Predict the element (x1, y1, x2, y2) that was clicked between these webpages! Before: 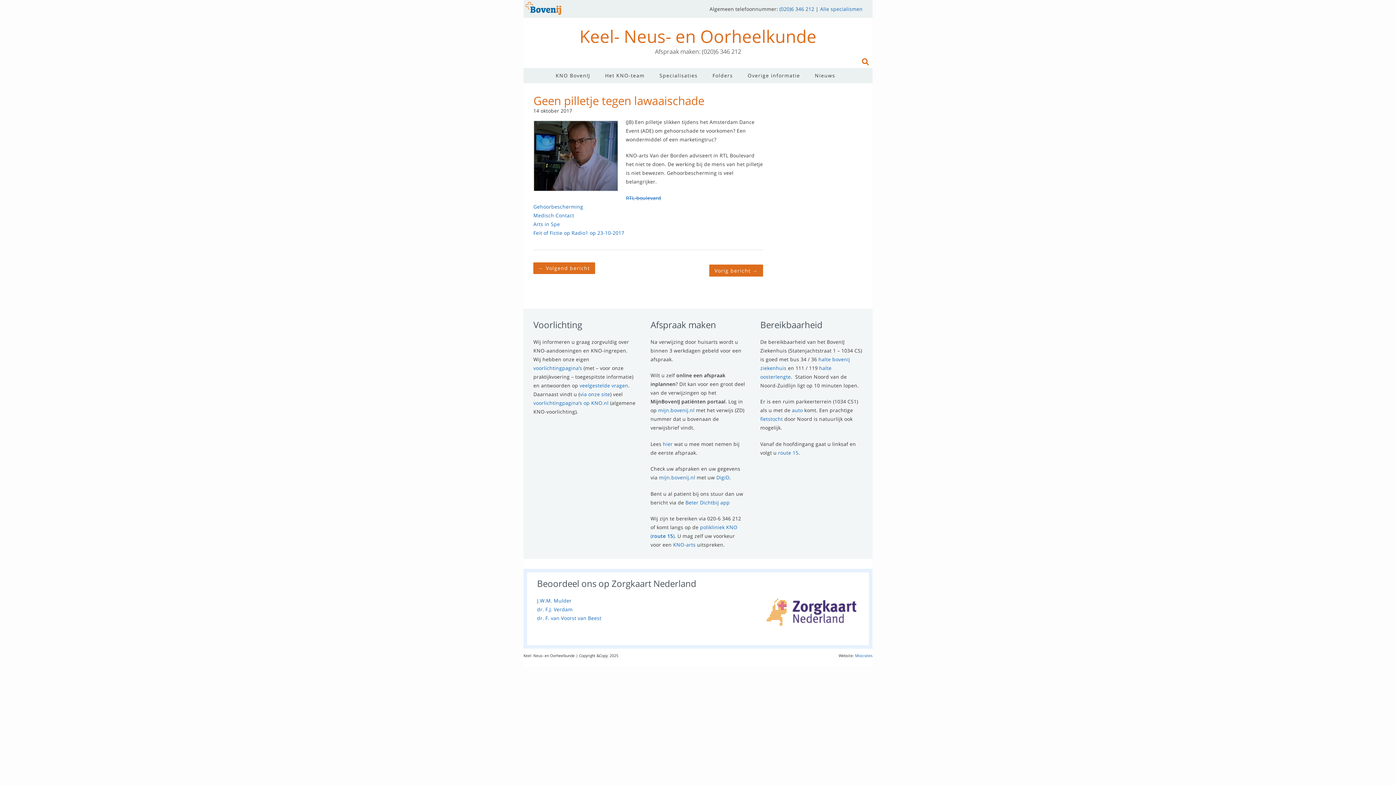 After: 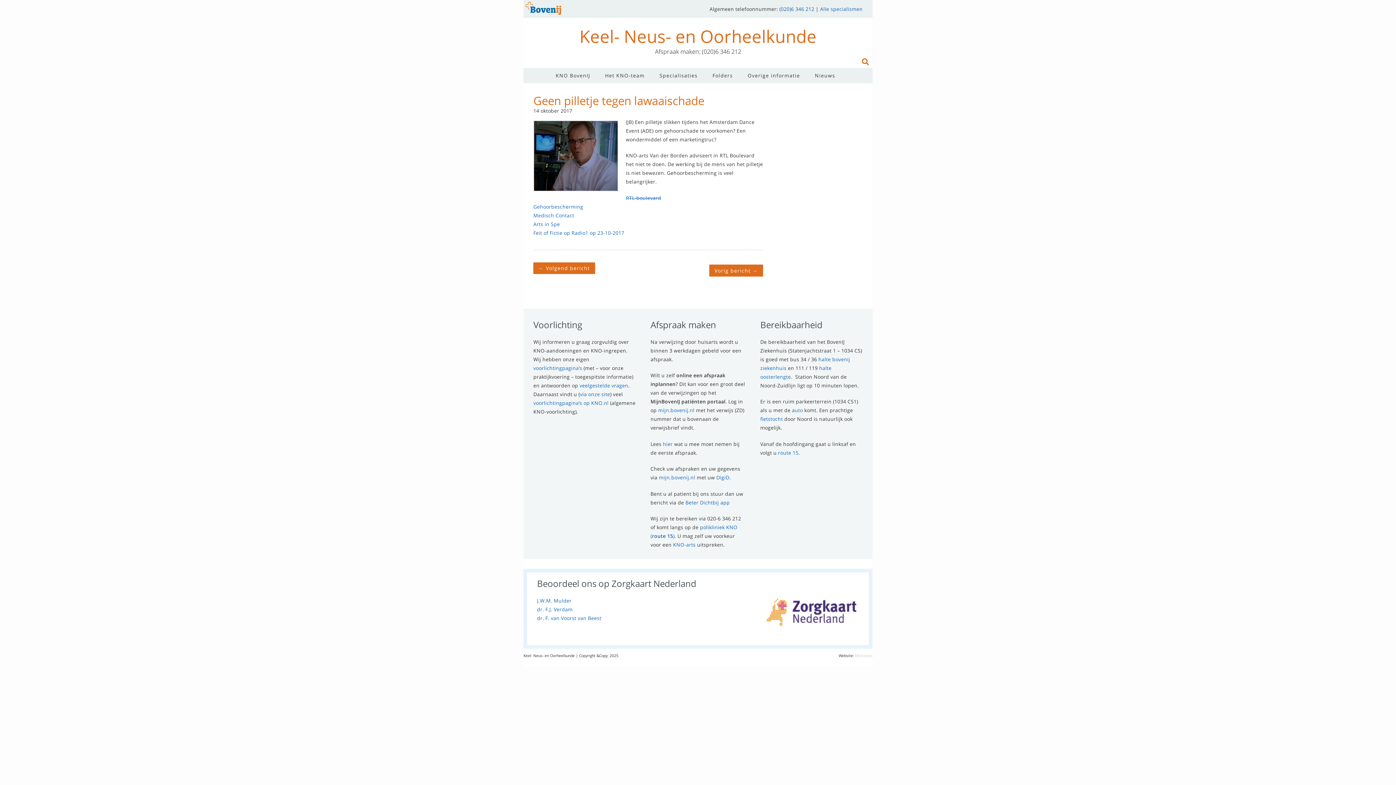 Action: bbox: (855, 653, 872, 658) label: Miocrates